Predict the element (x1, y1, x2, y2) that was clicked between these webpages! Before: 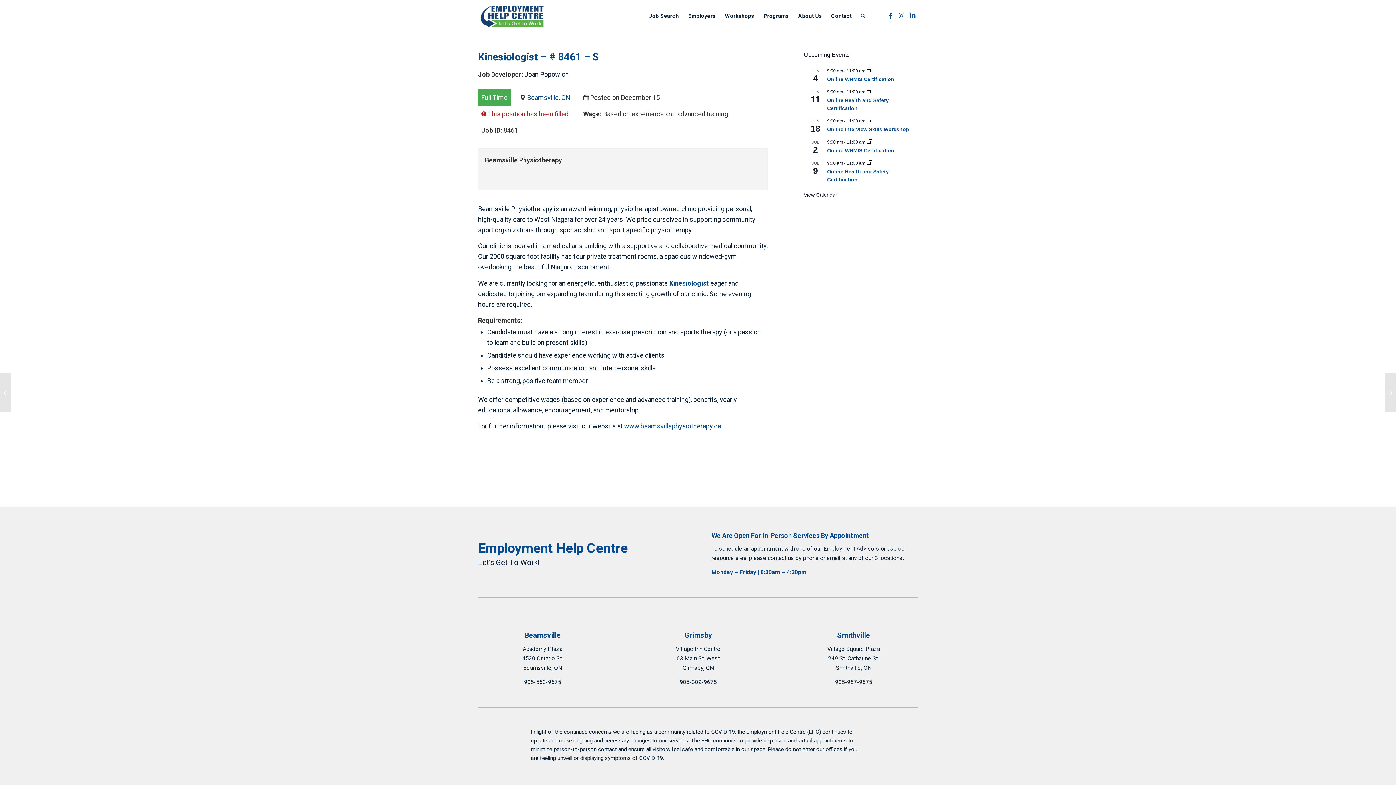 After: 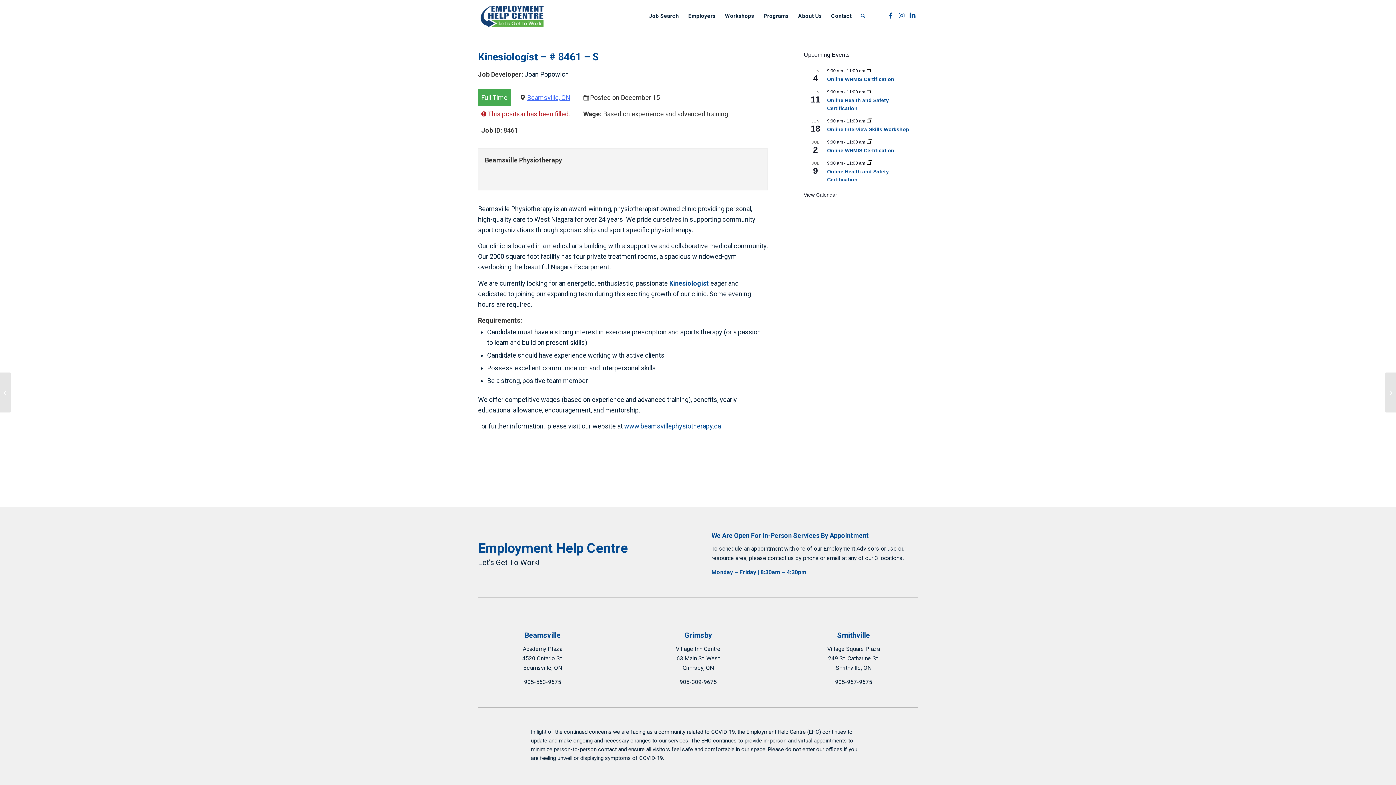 Action: bbox: (527, 93, 570, 101) label: Beamsville, ON